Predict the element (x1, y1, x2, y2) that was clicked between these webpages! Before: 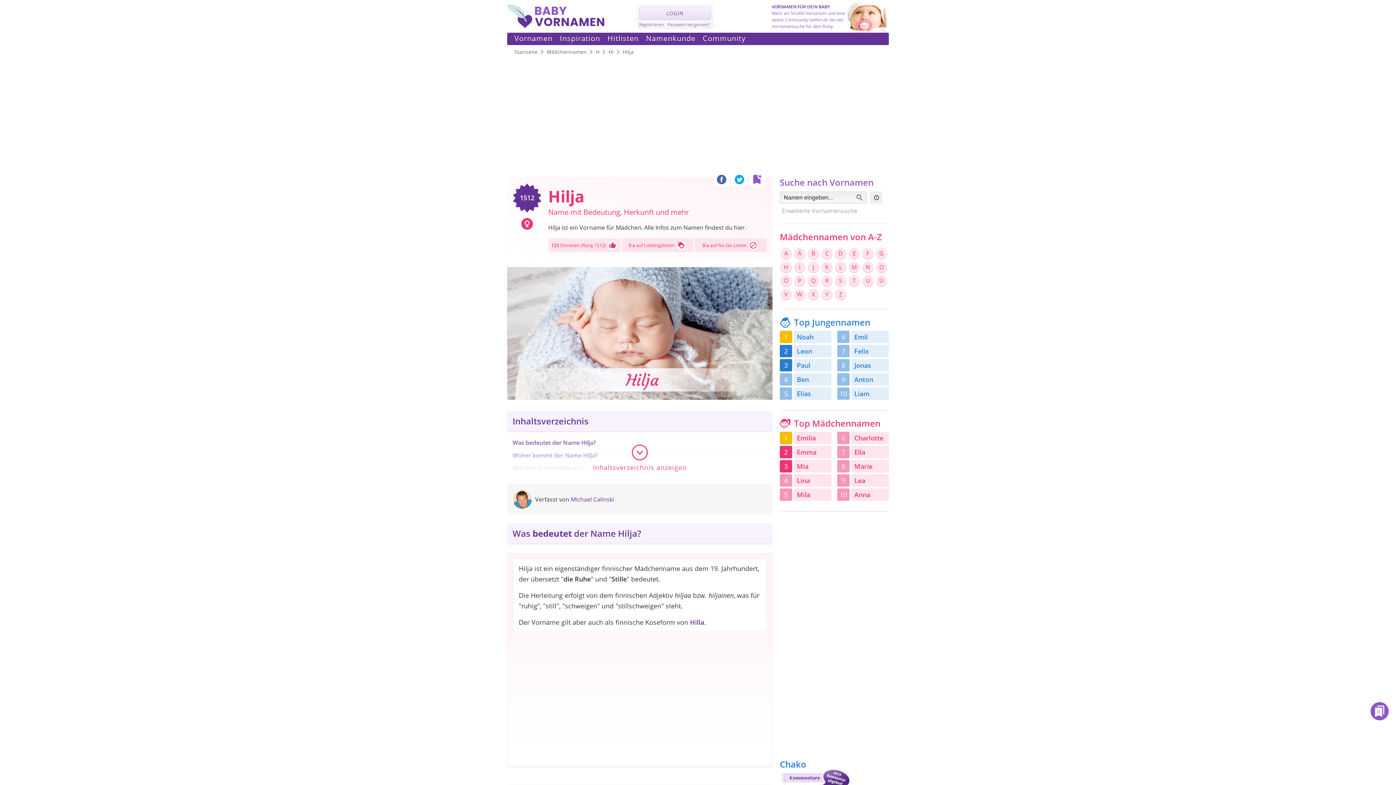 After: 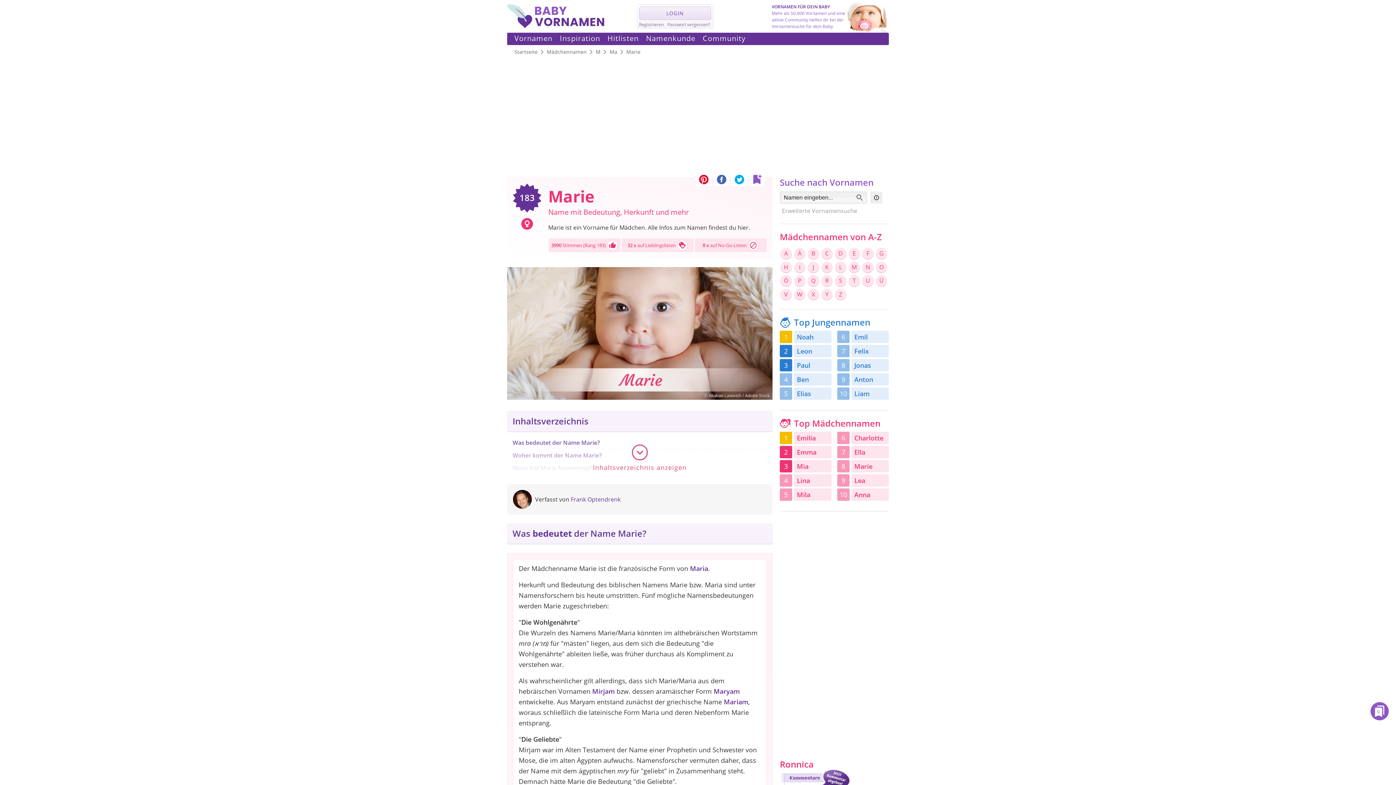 Action: bbox: (851, 460, 889, 472) label: Marie